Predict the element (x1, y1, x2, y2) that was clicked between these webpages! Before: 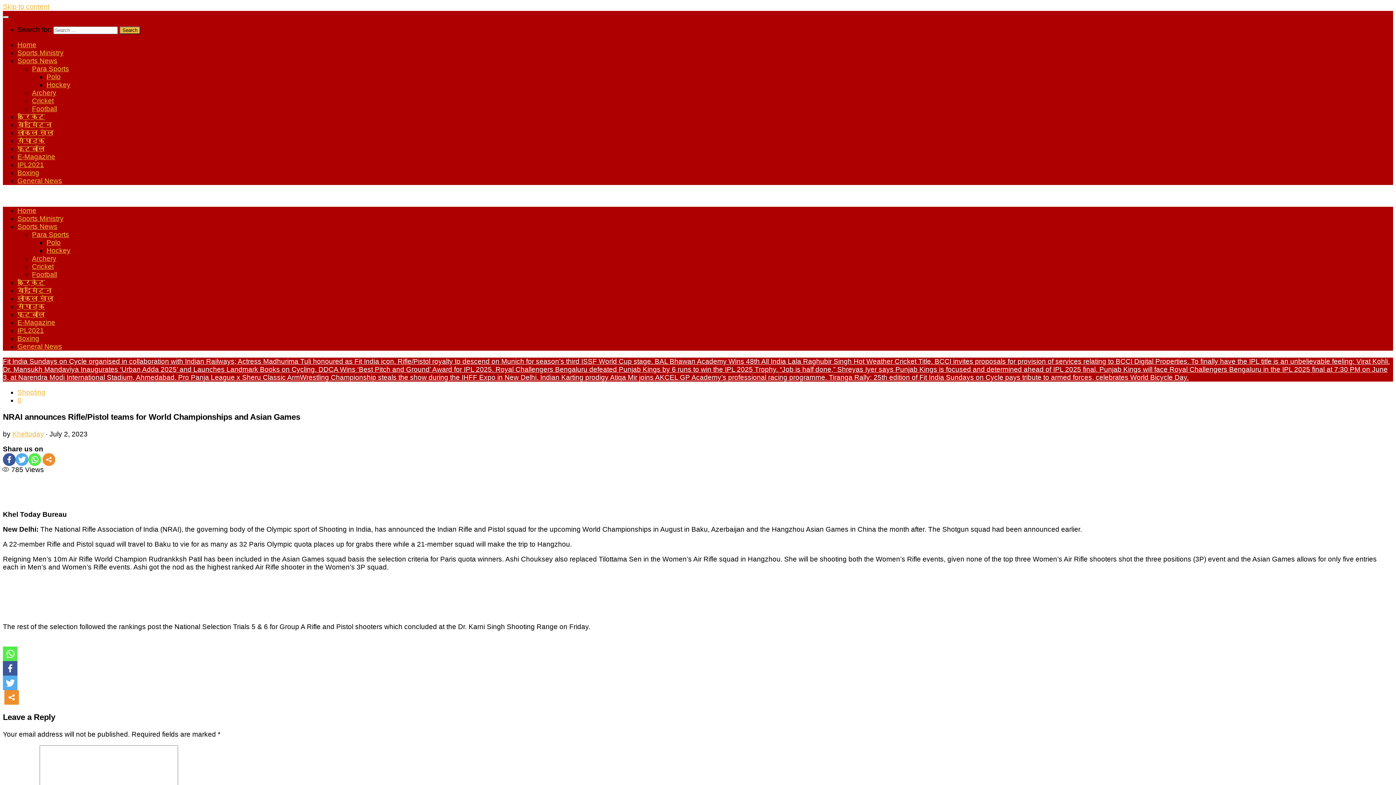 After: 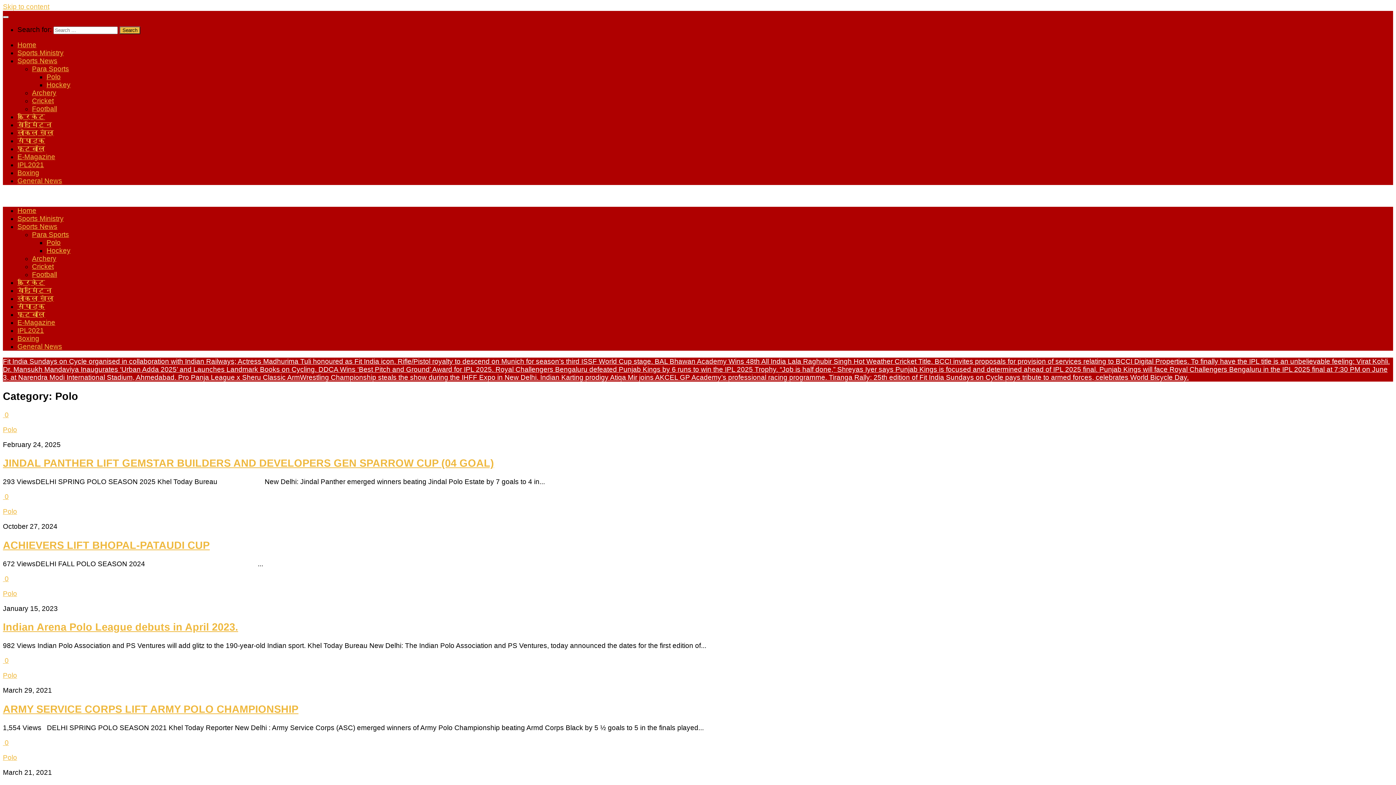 Action: label: Polo bbox: (46, 73, 60, 80)